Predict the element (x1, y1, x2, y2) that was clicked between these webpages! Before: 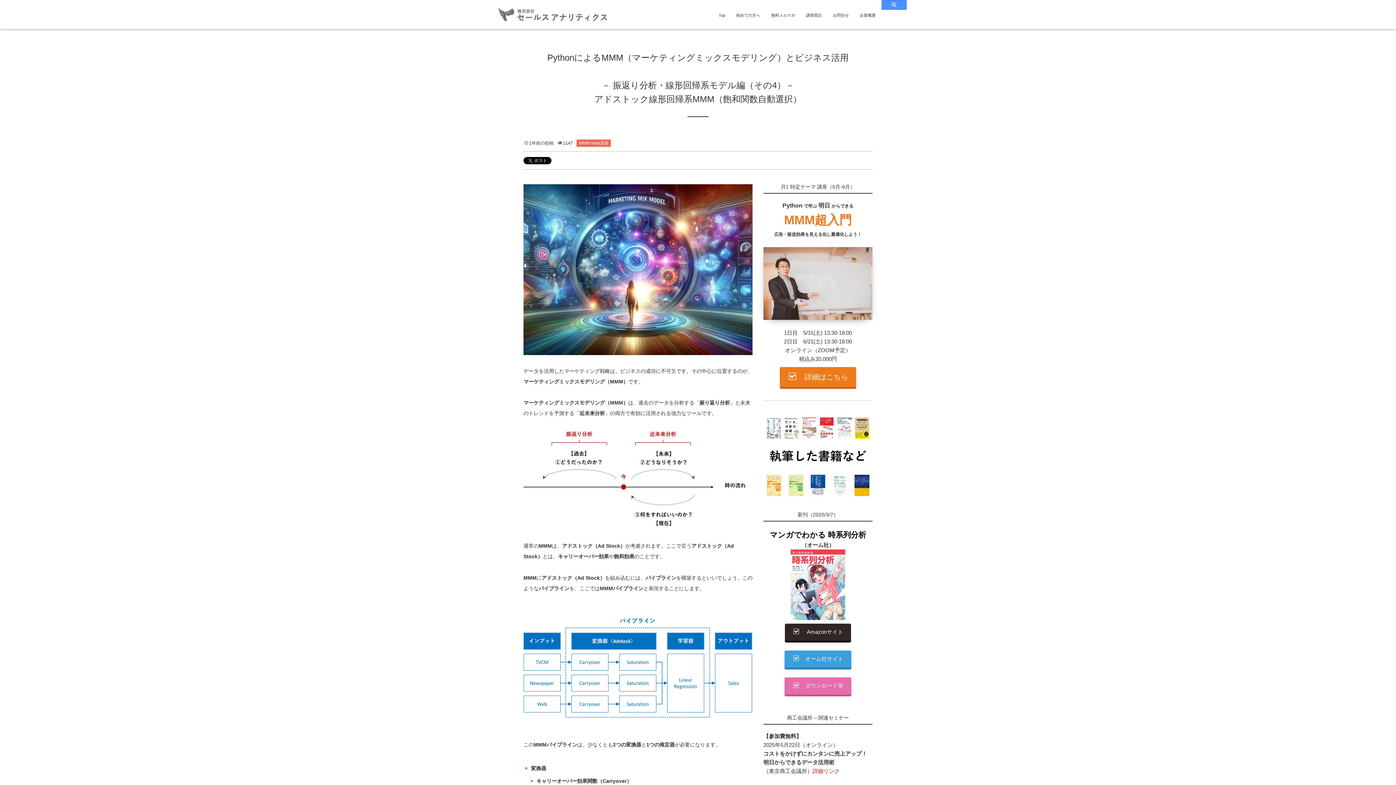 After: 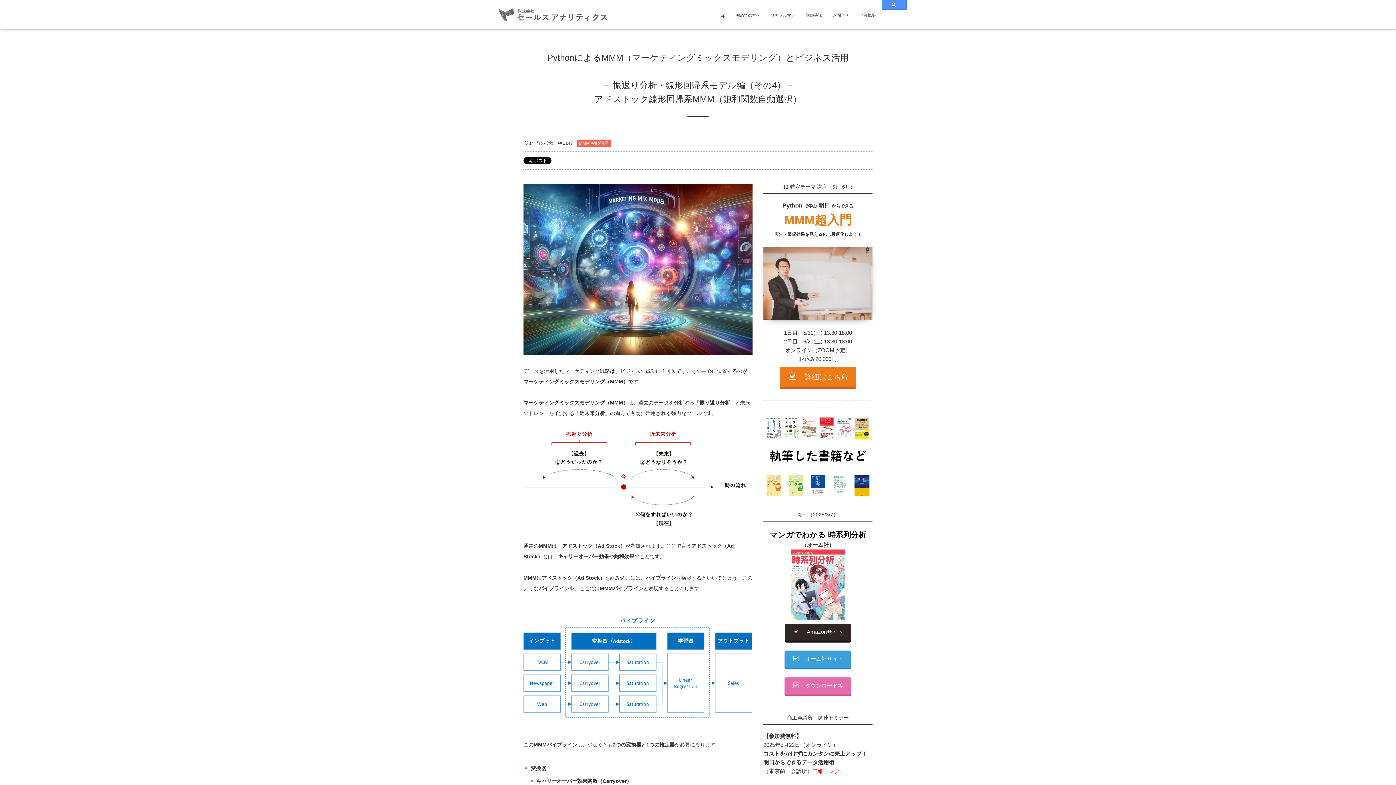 Action: bbox: (812, 768, 840, 774) label: 詳細リンク